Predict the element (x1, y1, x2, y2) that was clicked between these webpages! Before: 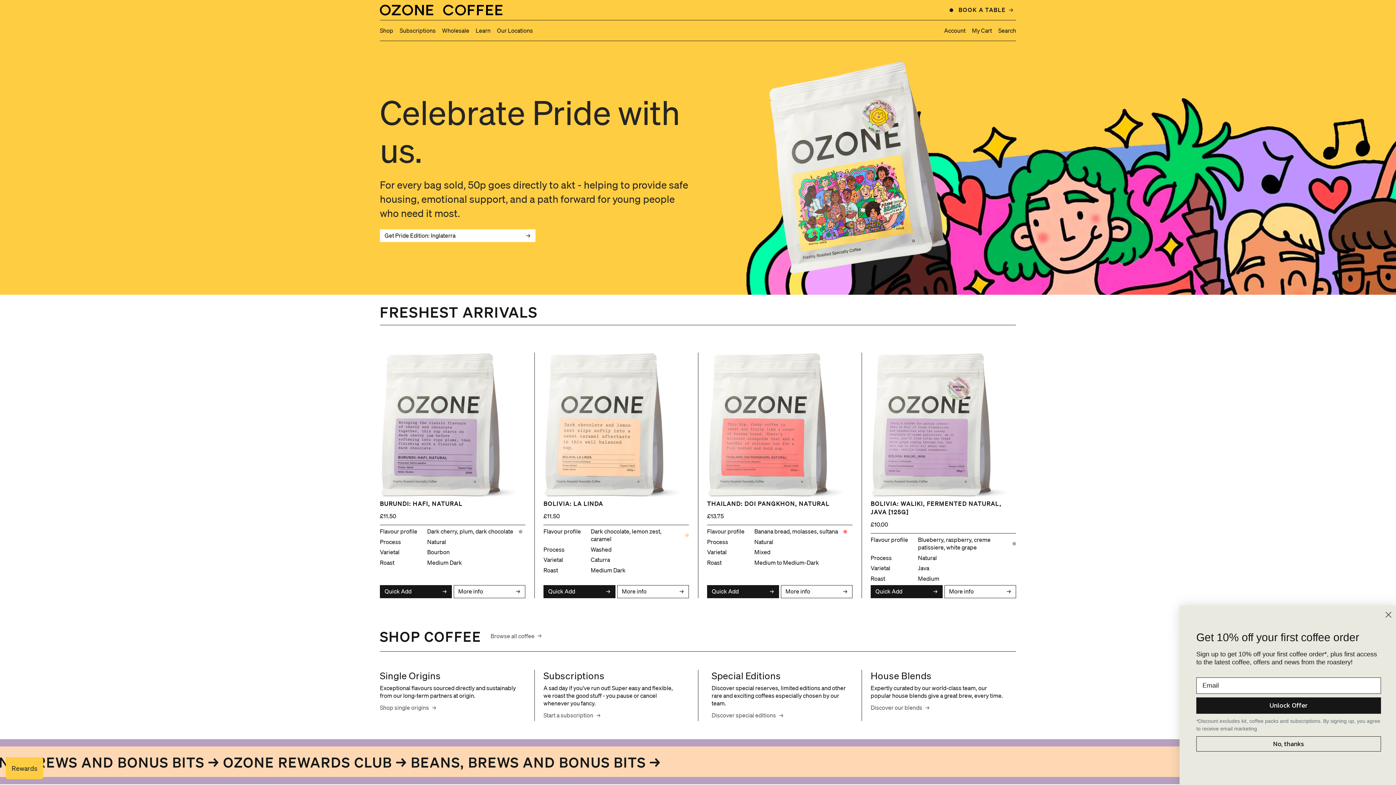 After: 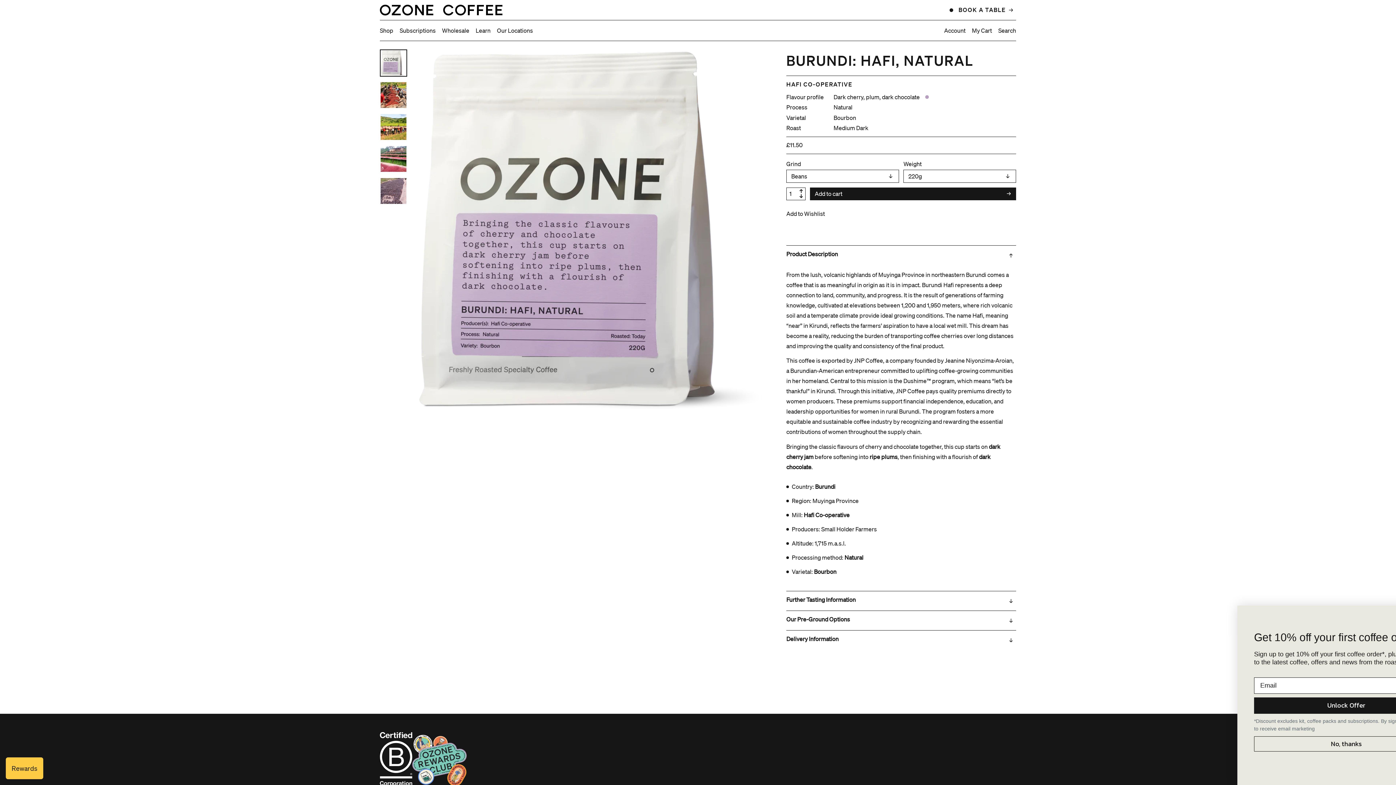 Action: label: View Product: Burundi: Hafi, Natural bbox: (453, 585, 525, 598)